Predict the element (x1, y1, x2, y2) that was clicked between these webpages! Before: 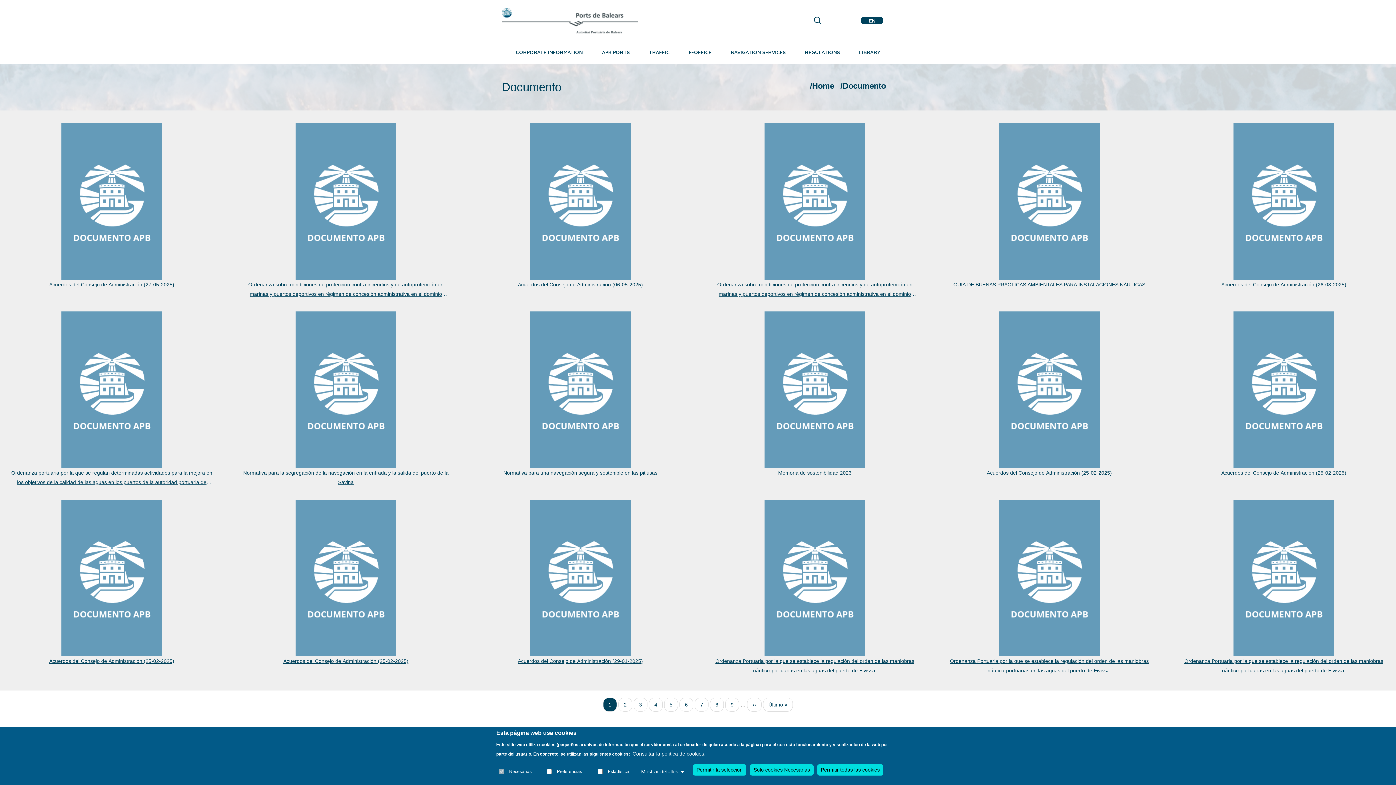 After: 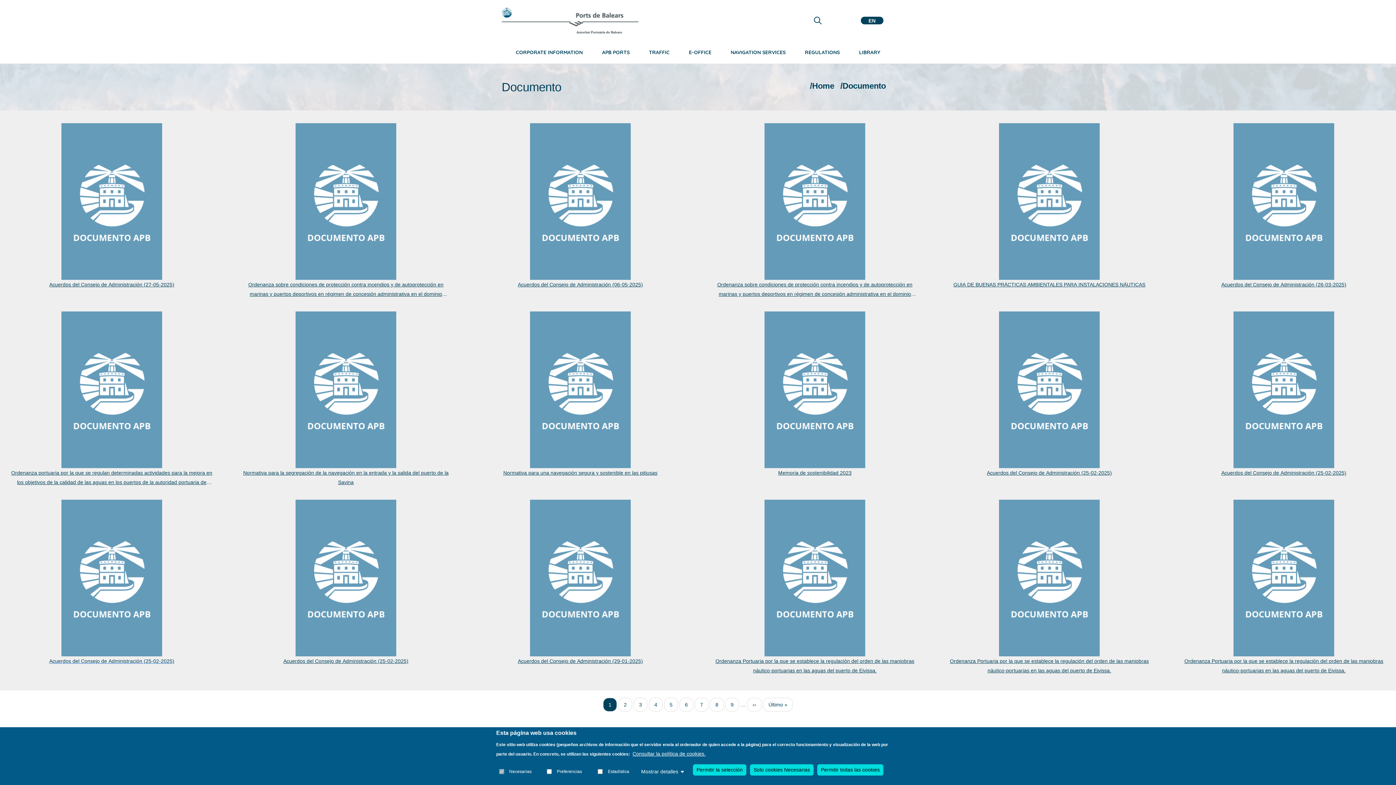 Action: bbox: (7, 656, 215, 675) label: Acuerdos del Consejo de Administración (25-02-2025)